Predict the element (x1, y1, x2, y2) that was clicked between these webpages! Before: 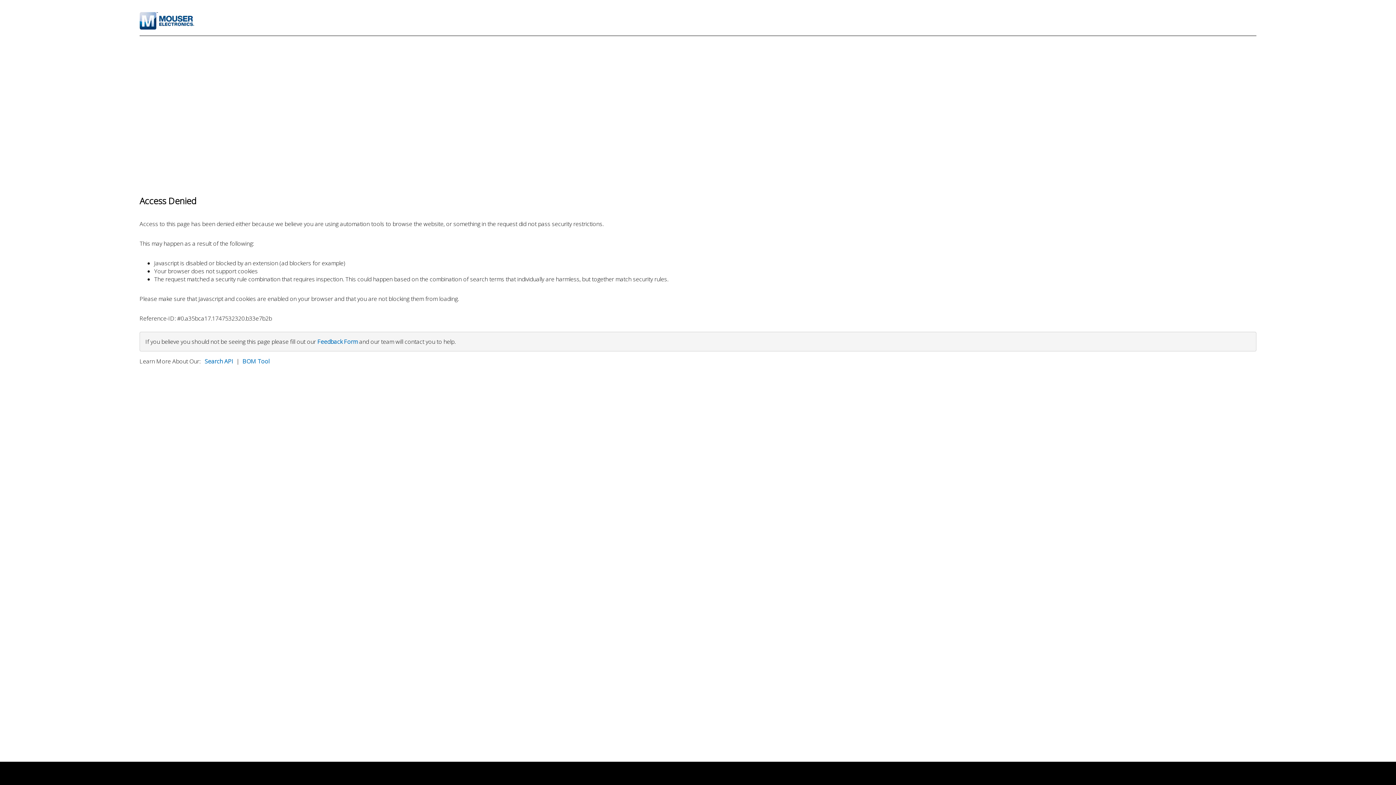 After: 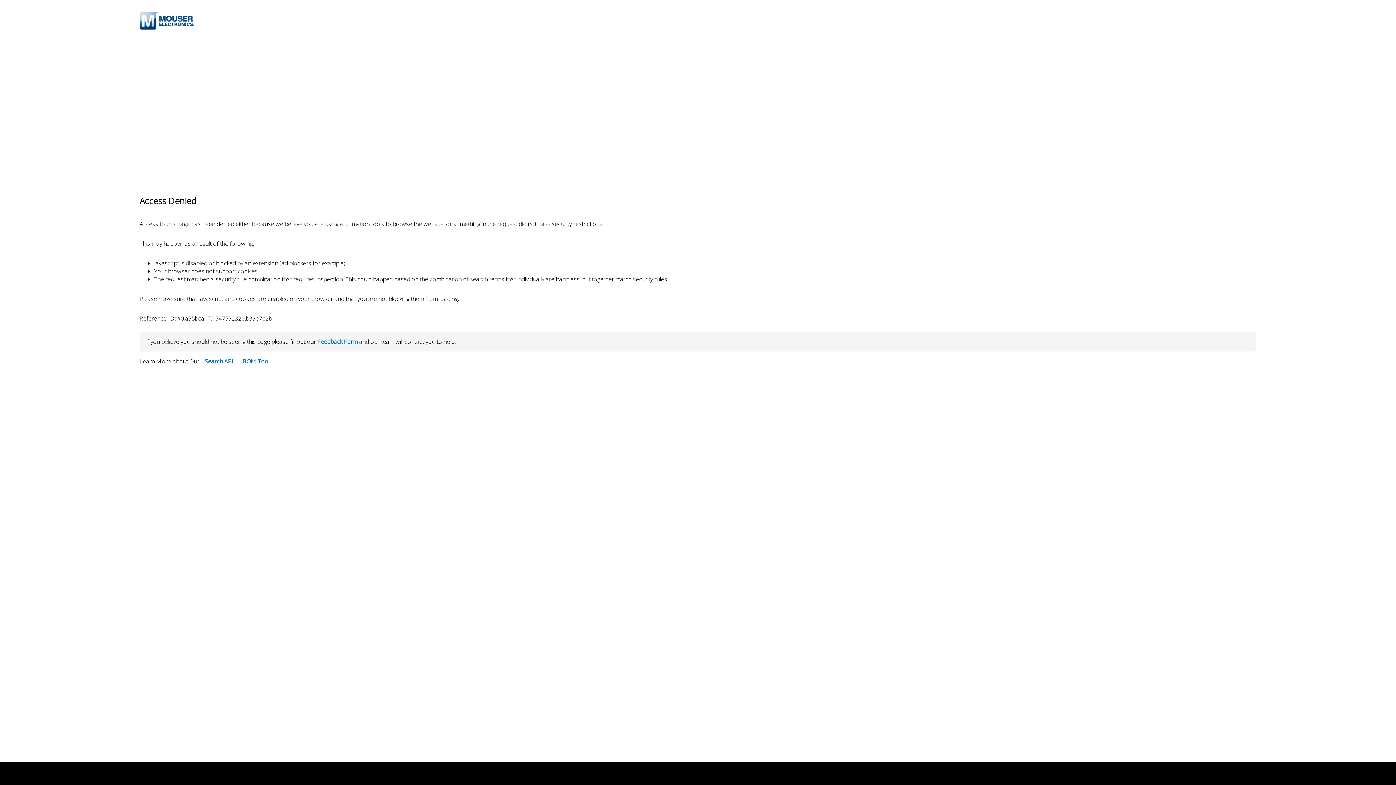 Action: bbox: (317, 337, 357, 345) label: Feedback Form